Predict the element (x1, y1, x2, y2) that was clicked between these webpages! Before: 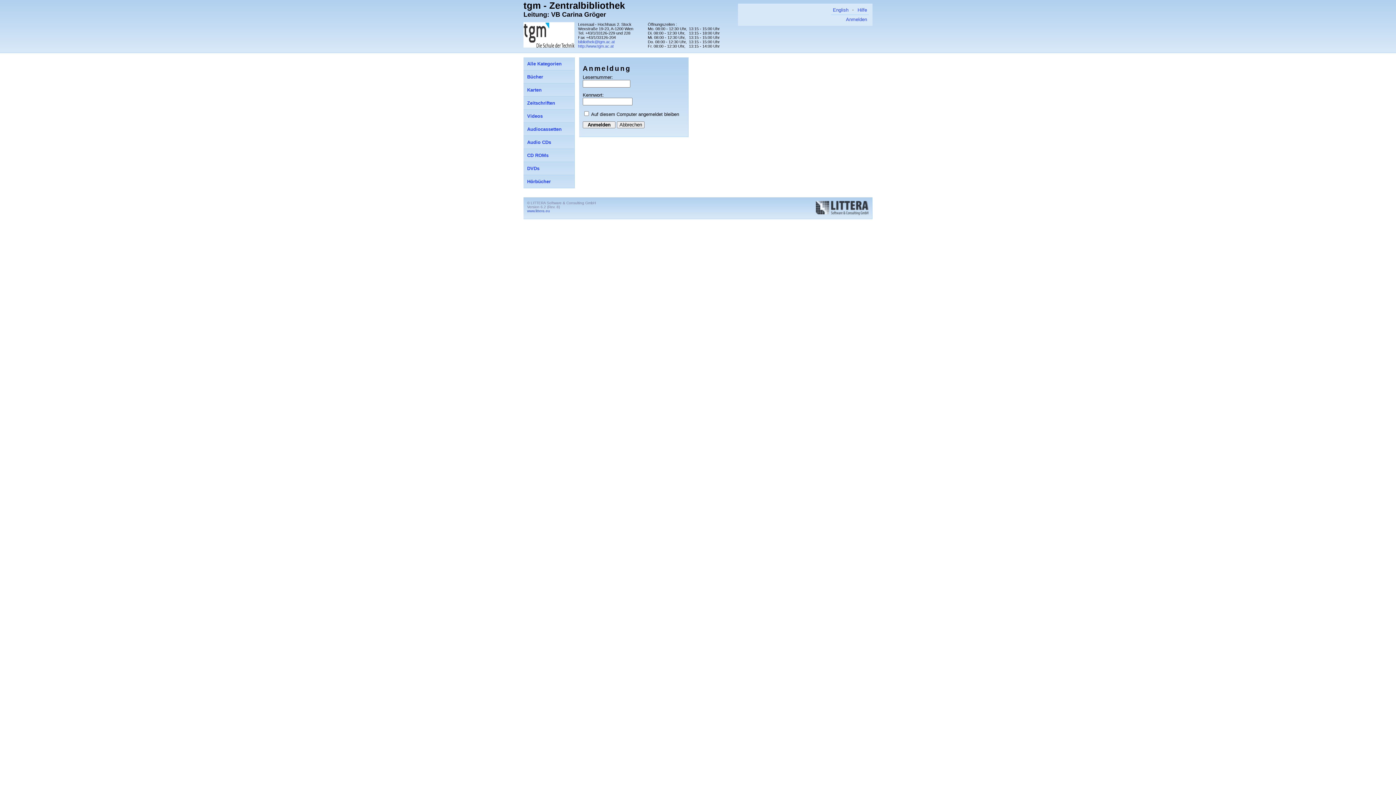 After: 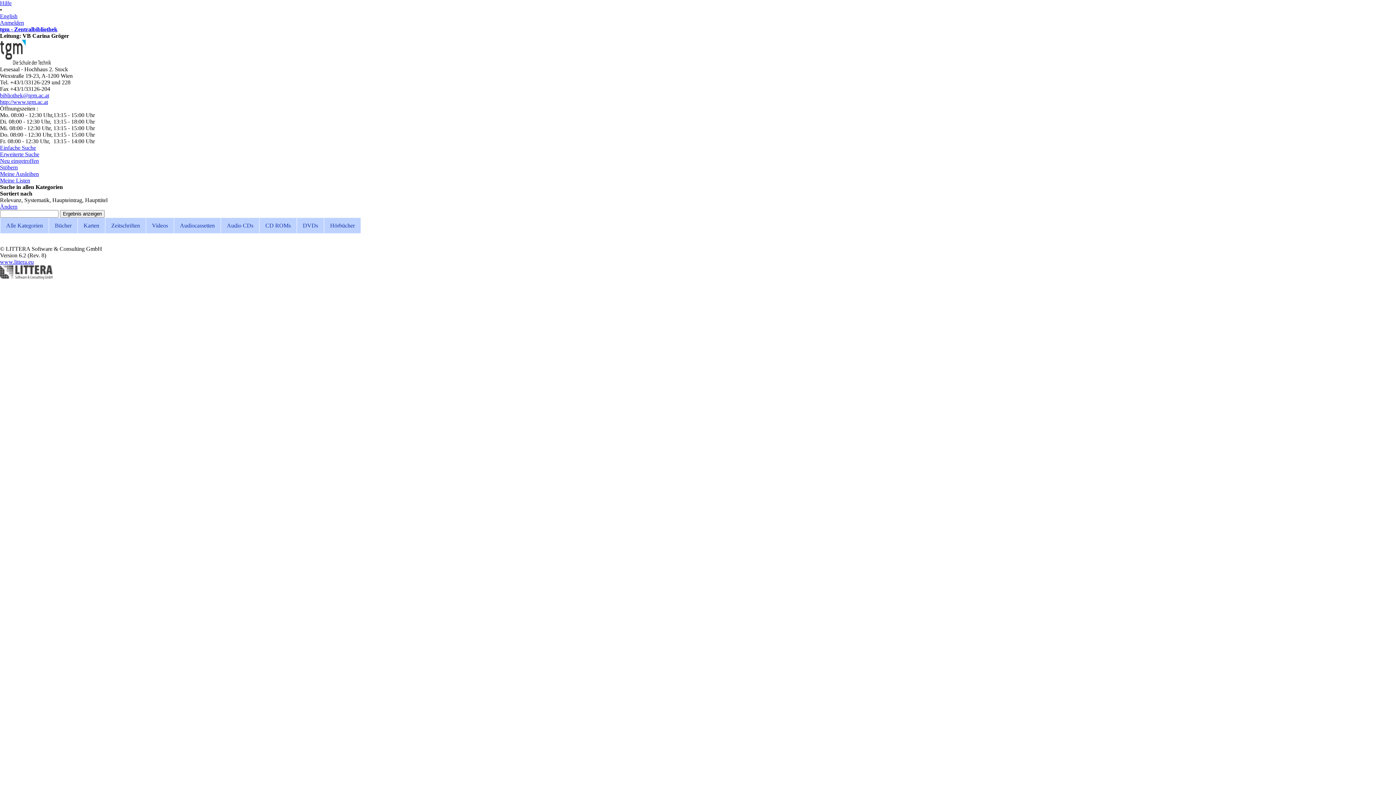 Action: bbox: (523, 0, 625, 10) label: tgm - Zentralbibliothek